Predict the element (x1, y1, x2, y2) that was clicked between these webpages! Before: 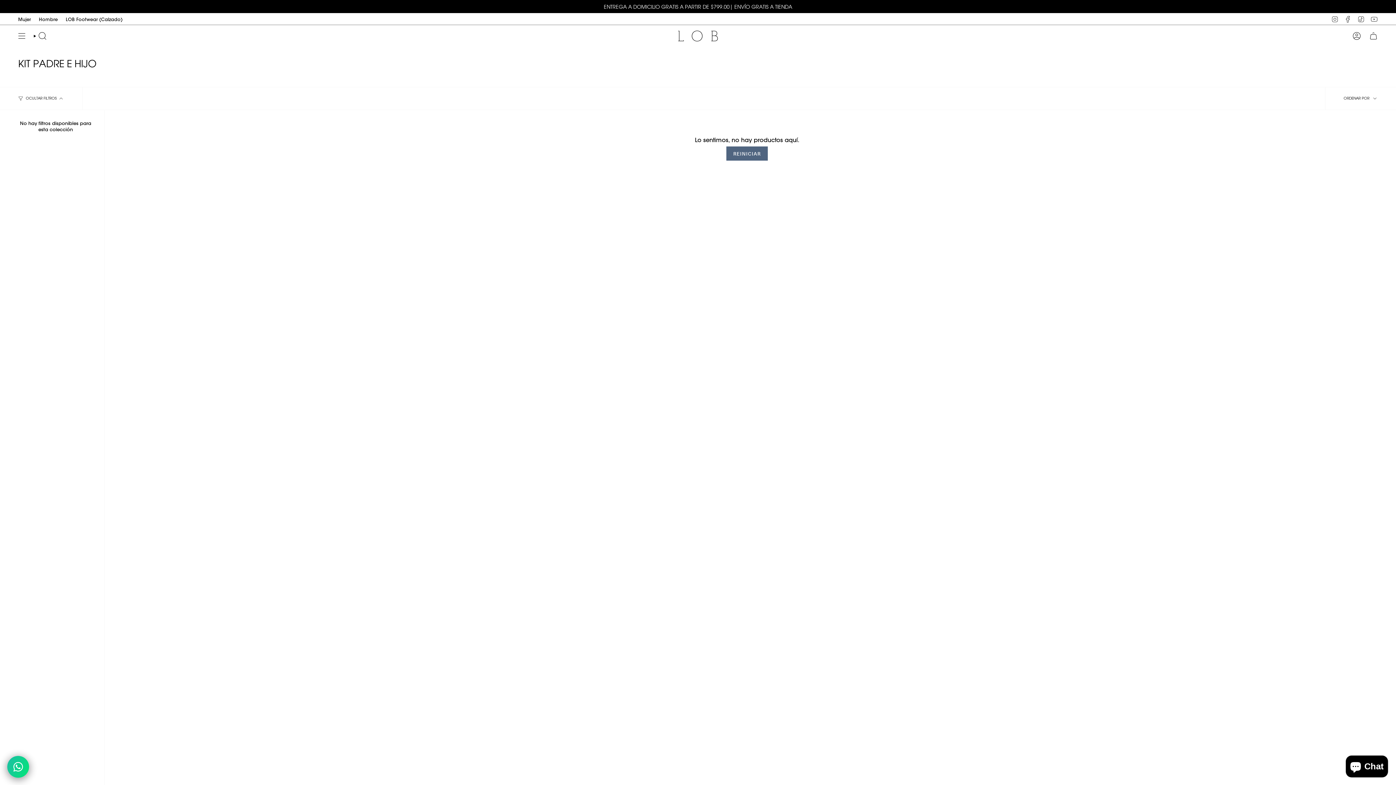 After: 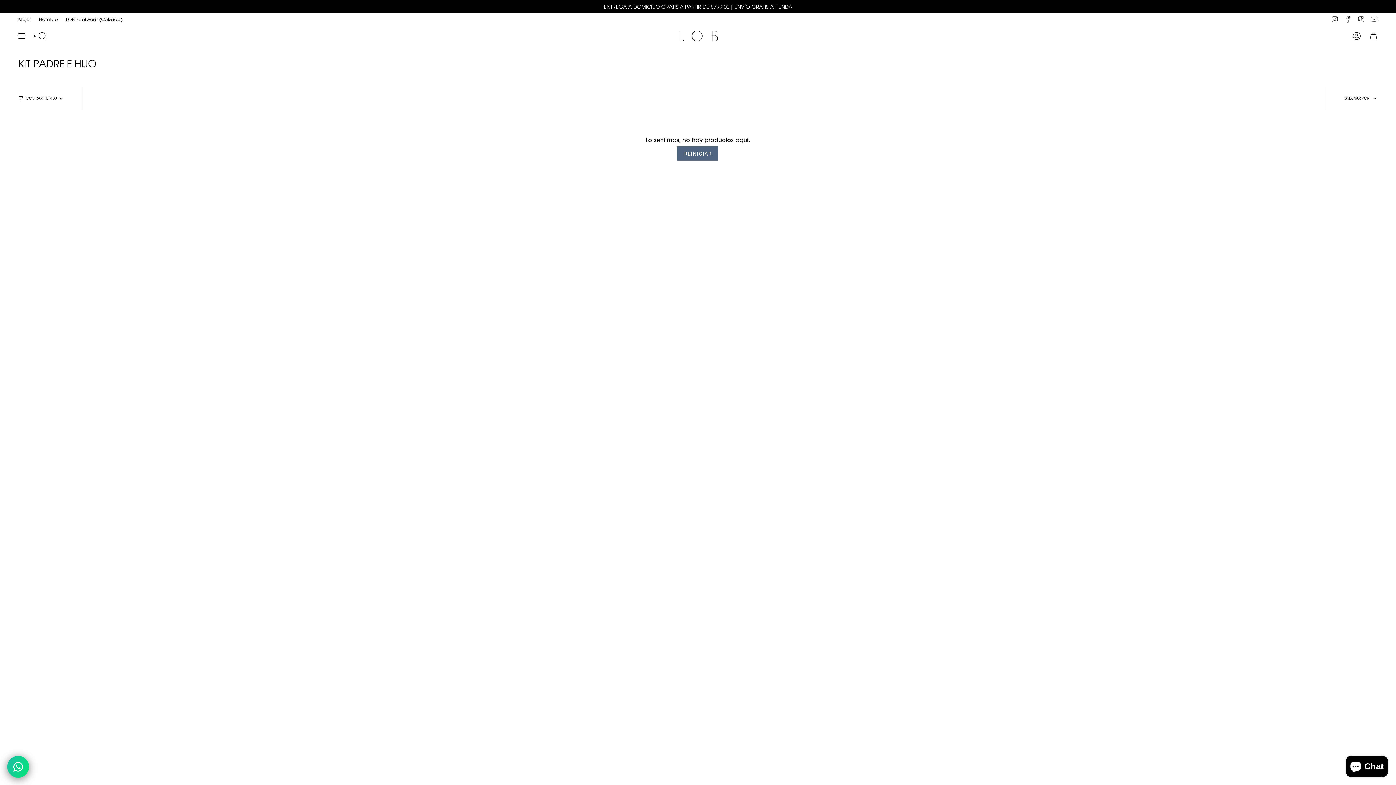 Action: label: OCULTAR FILTROS bbox: (0, 87, 82, 109)